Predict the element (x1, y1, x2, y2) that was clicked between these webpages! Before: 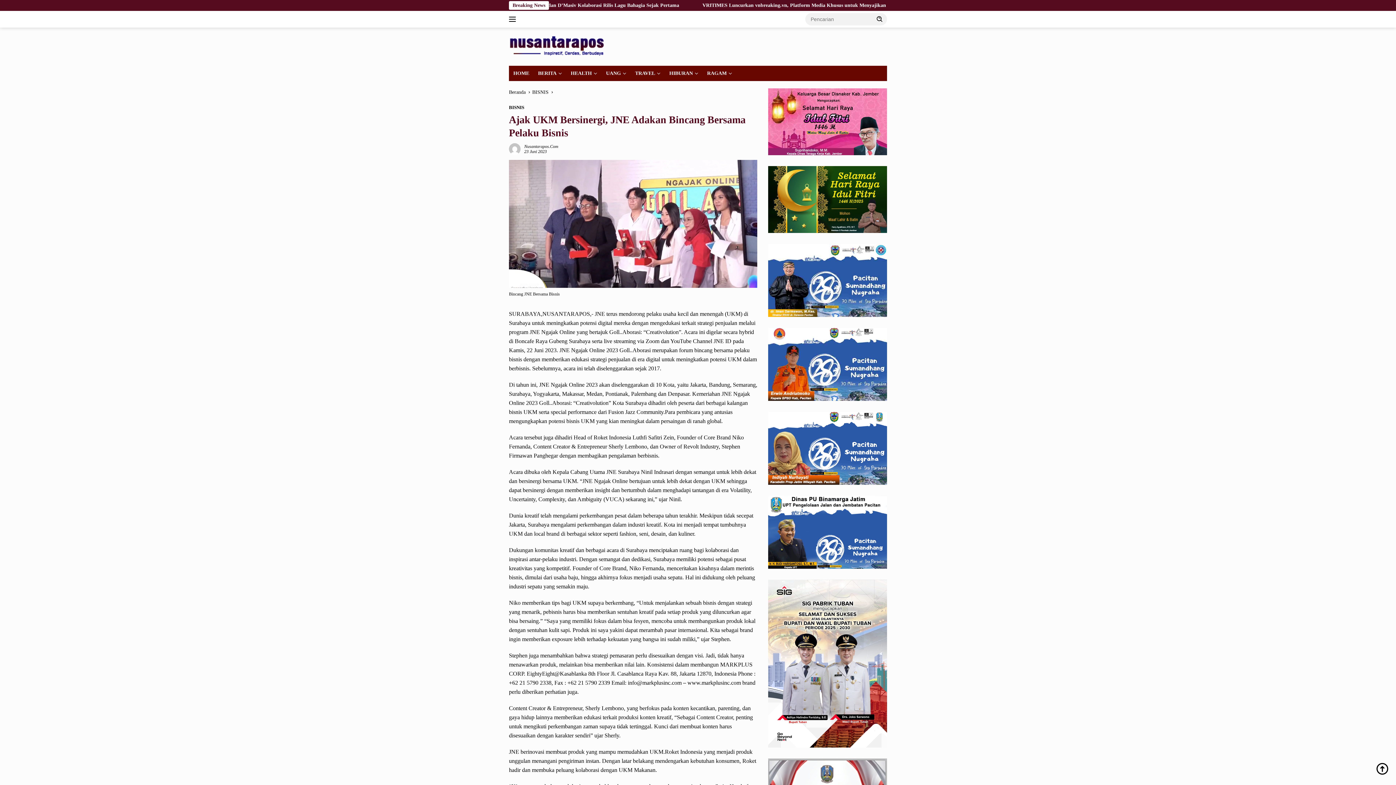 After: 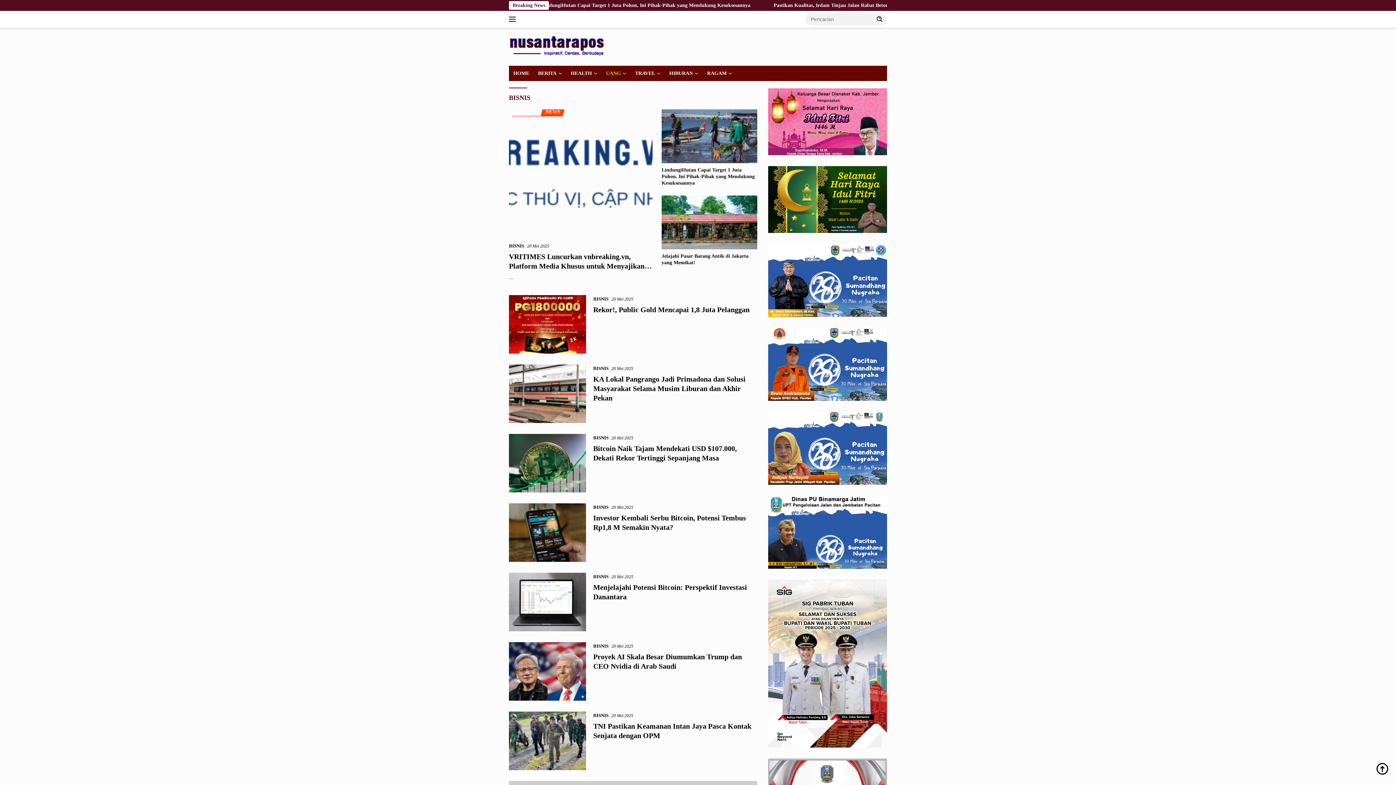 Action: bbox: (532, 89, 548, 94) label: BISNIS